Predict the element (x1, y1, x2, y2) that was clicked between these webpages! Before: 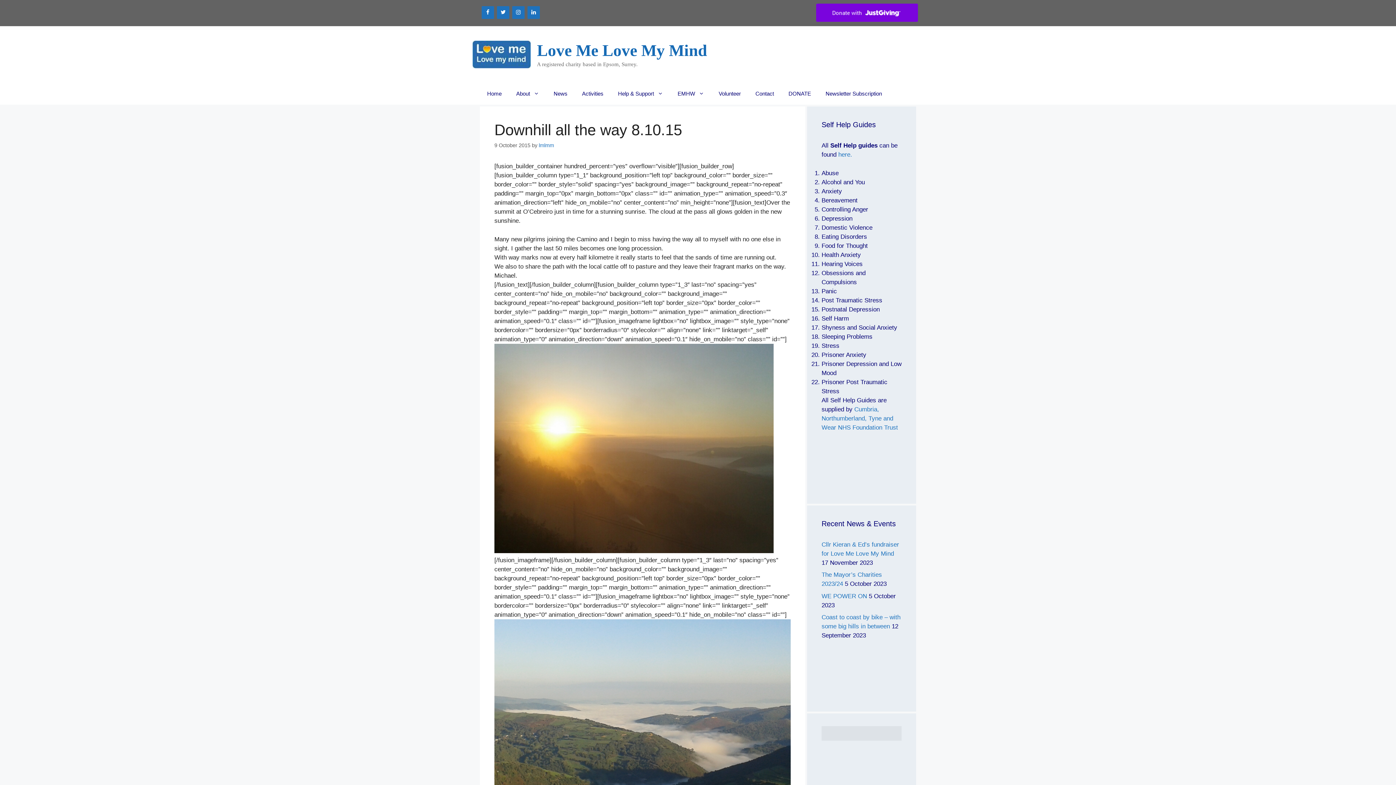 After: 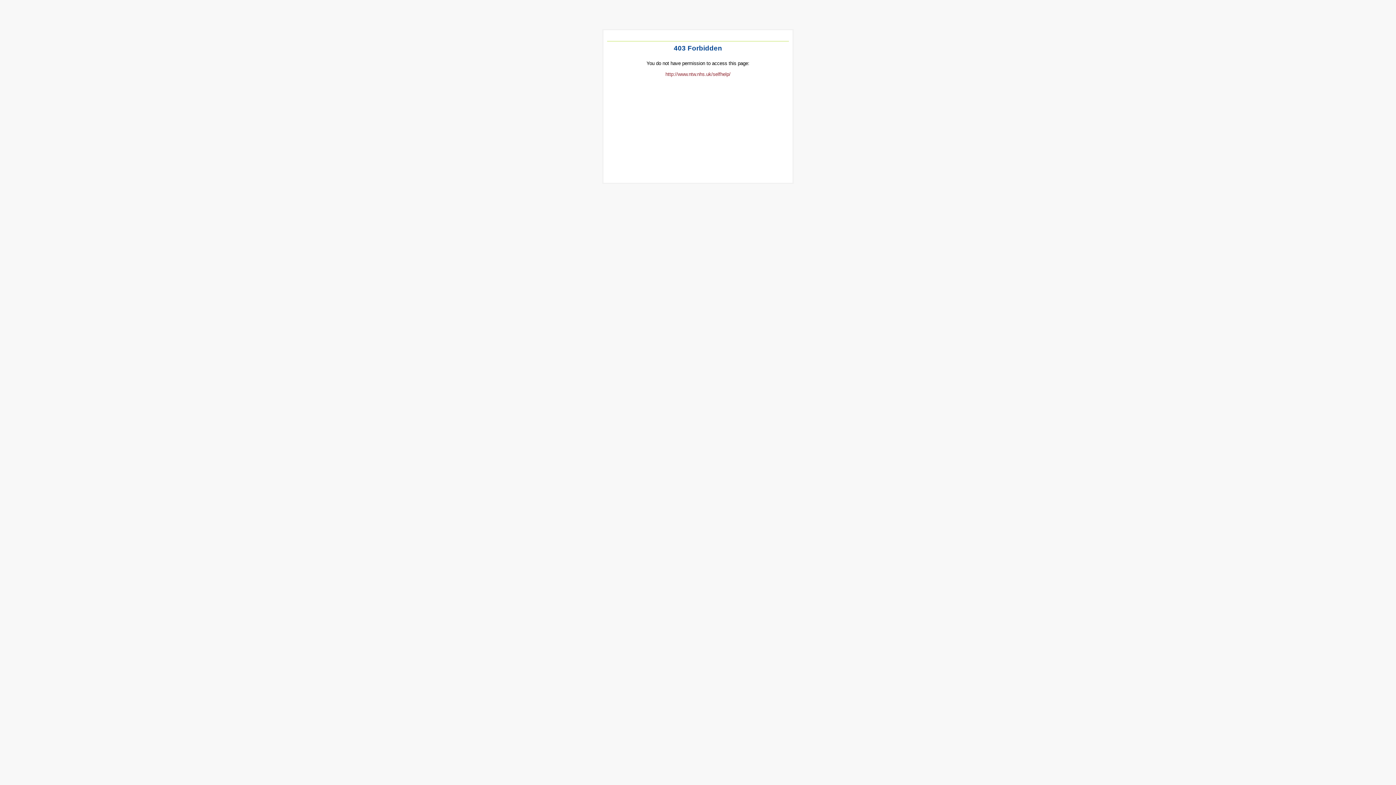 Action: bbox: (821, 406, 898, 431) label: Cumbria, Northumberland, Tyne and Wear NHS Foundation Trust